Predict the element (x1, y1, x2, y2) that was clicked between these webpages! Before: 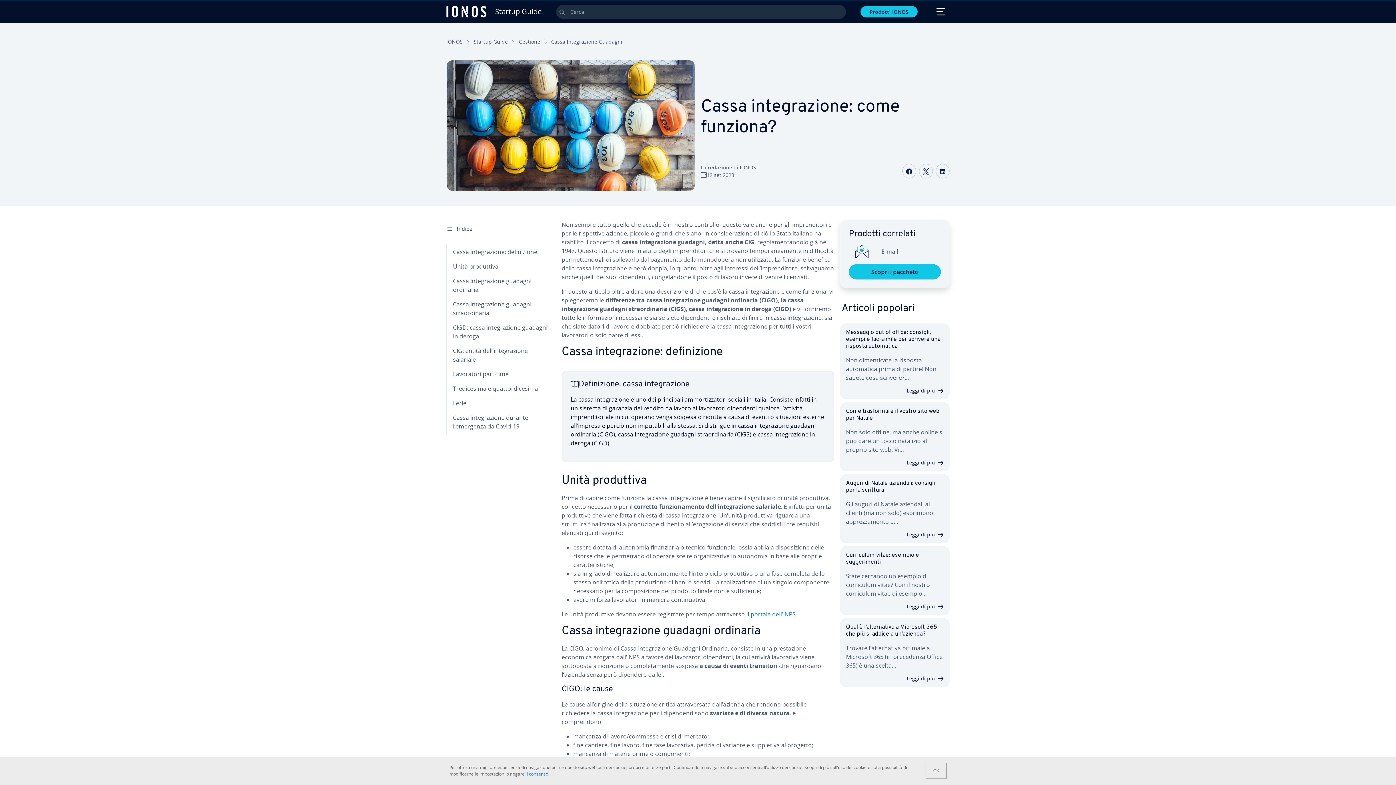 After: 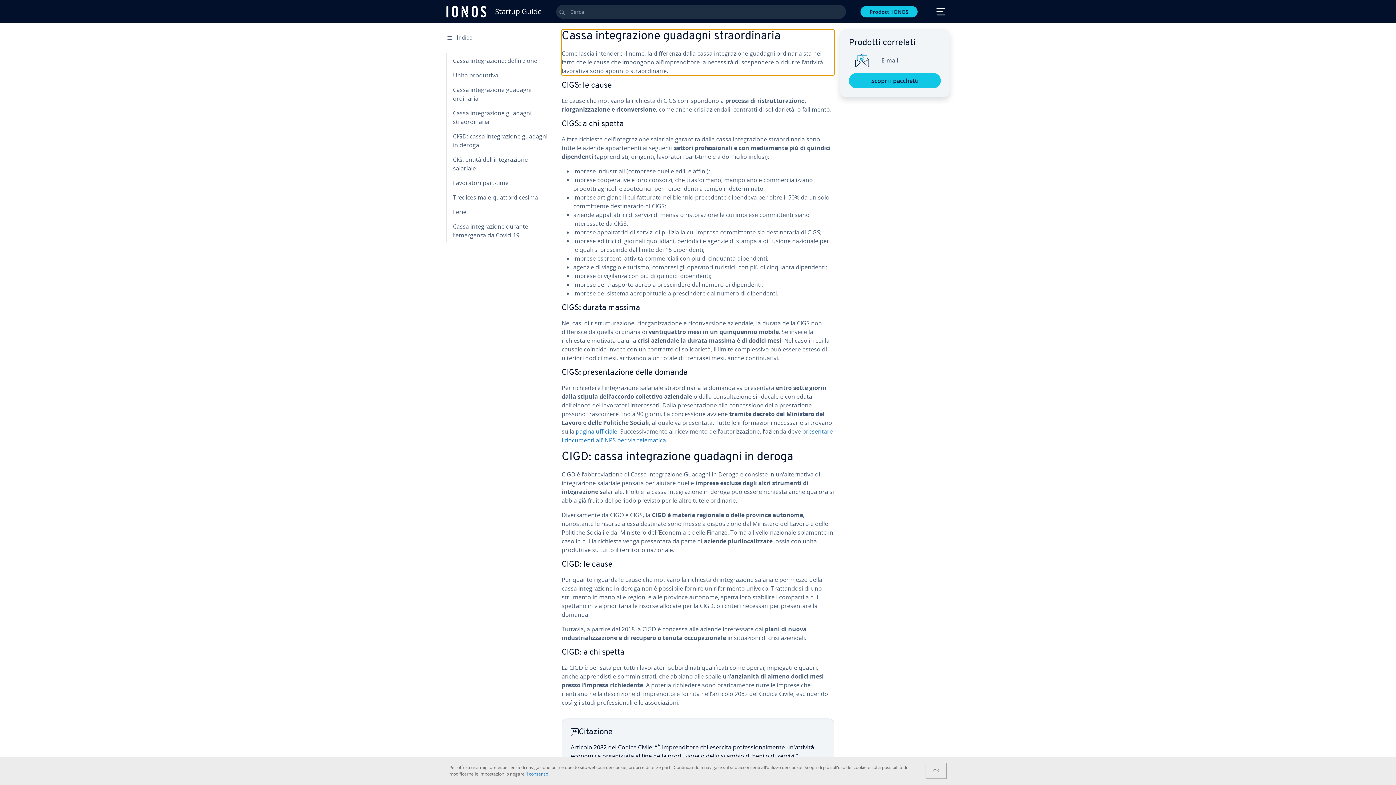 Action: label: Cassa integrazione guadagni straordinaria bbox: (446, 297, 556, 320)